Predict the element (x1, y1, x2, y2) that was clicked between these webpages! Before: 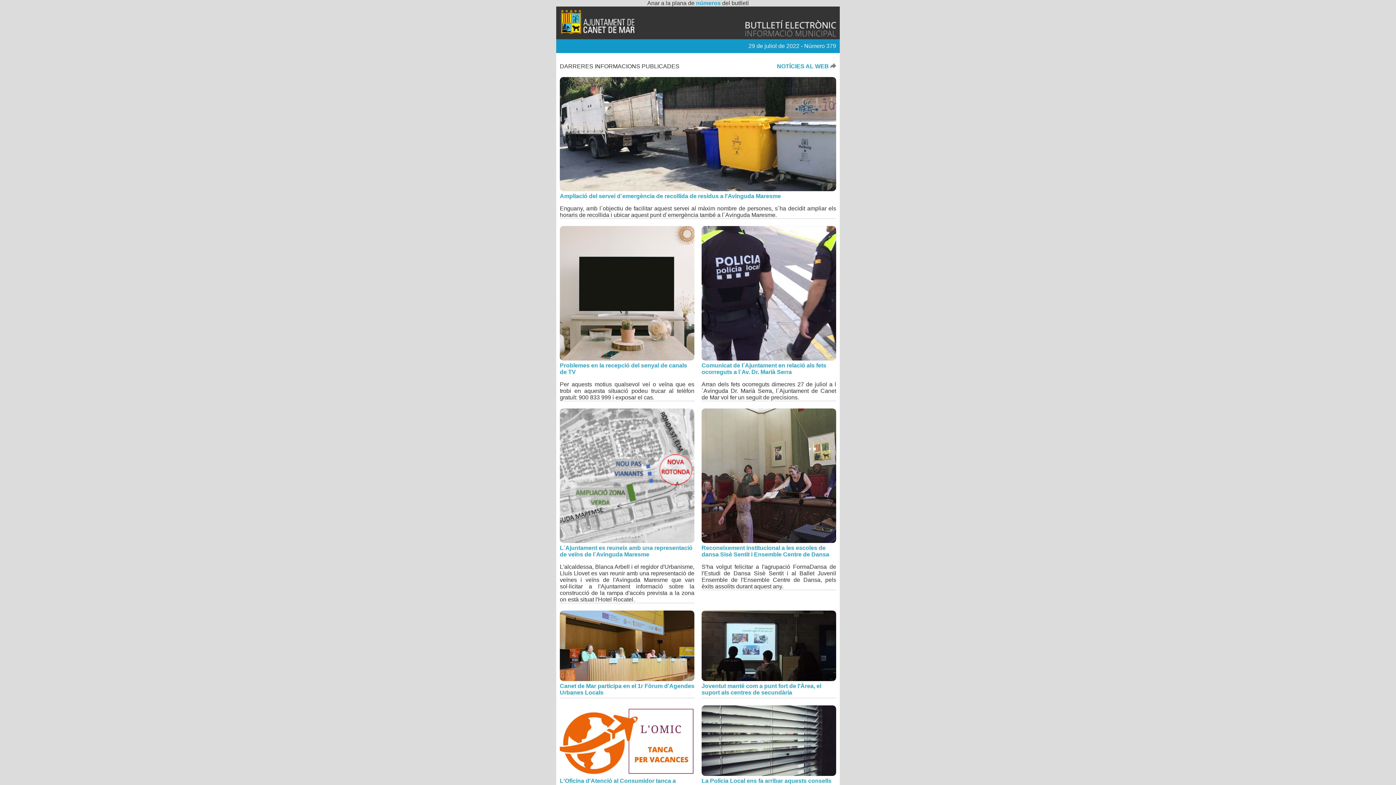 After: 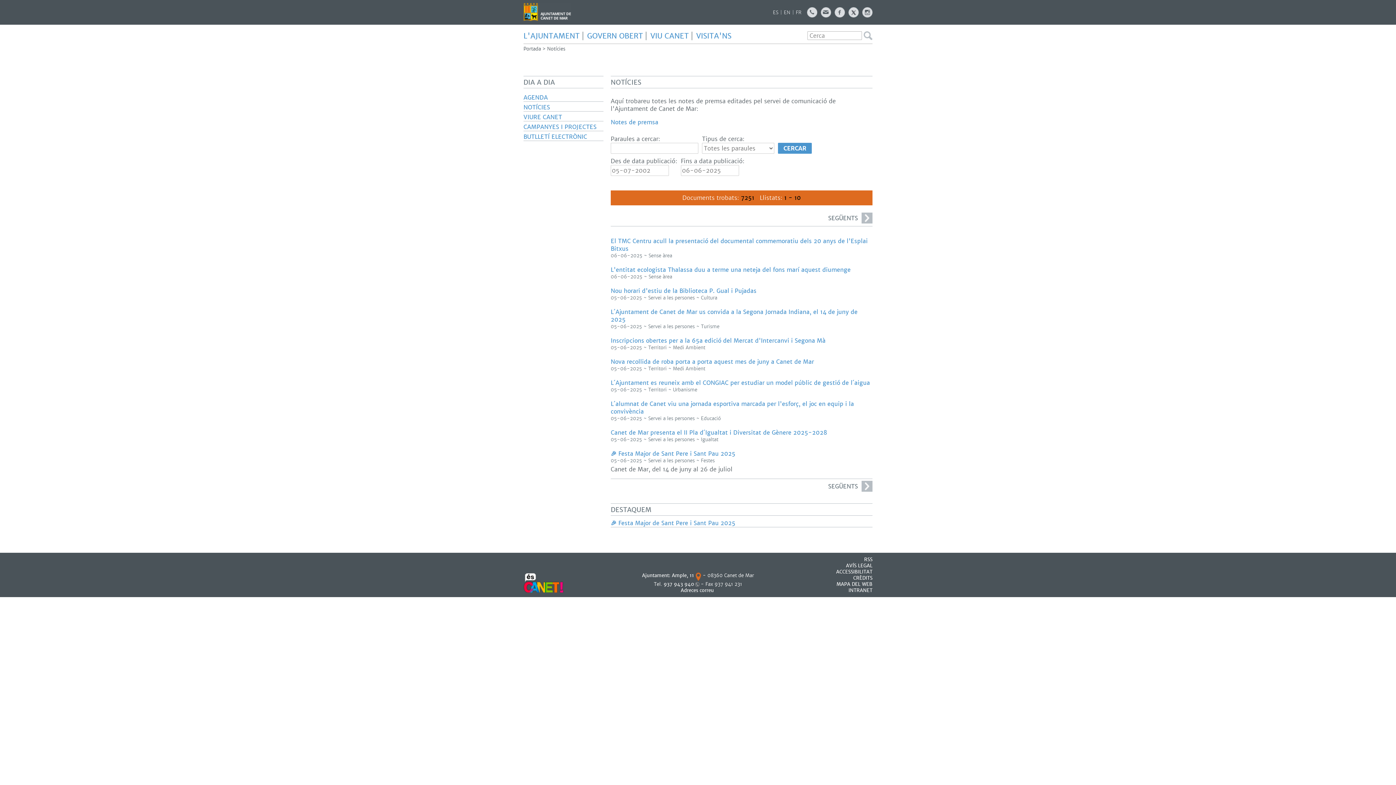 Action: bbox: (777, 63, 836, 69) label: NOTÍCIES AL WEB 